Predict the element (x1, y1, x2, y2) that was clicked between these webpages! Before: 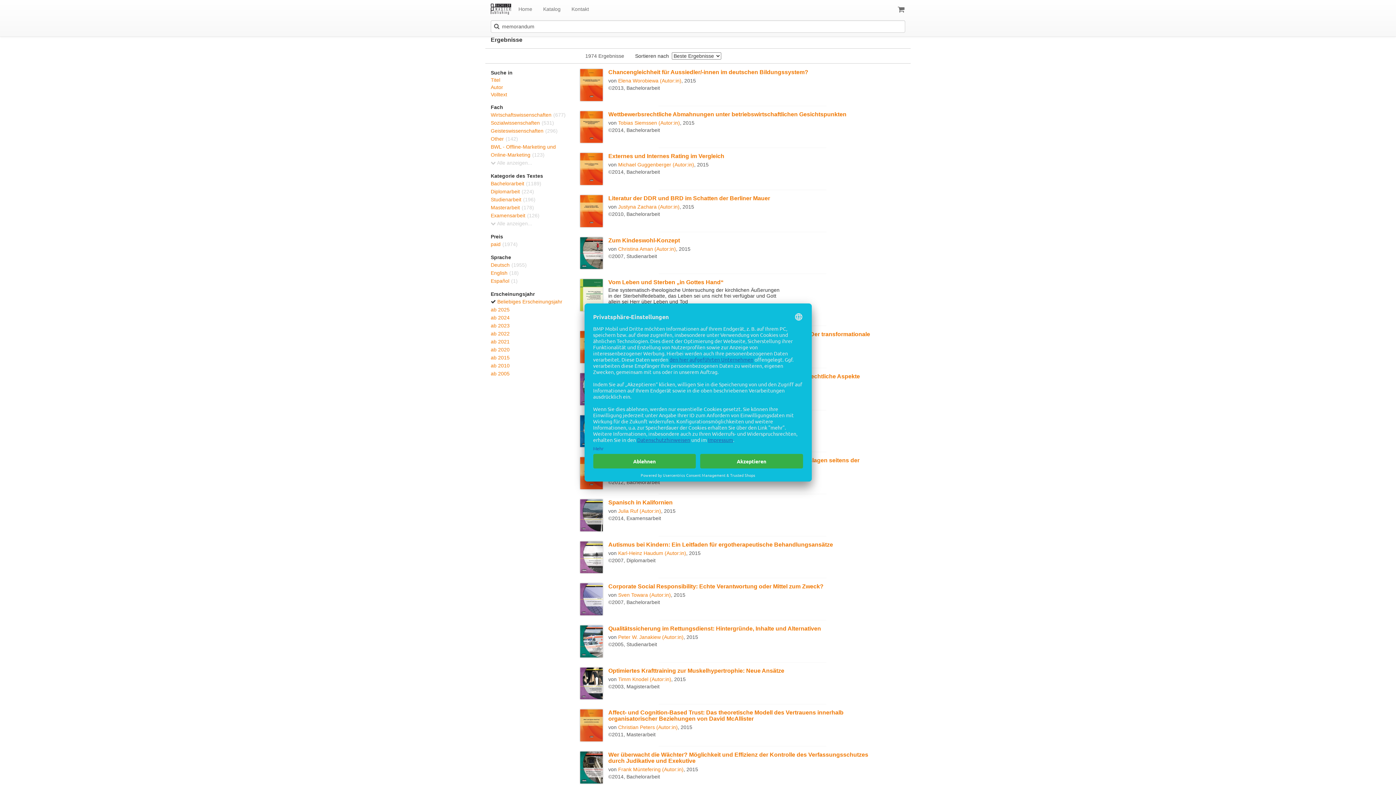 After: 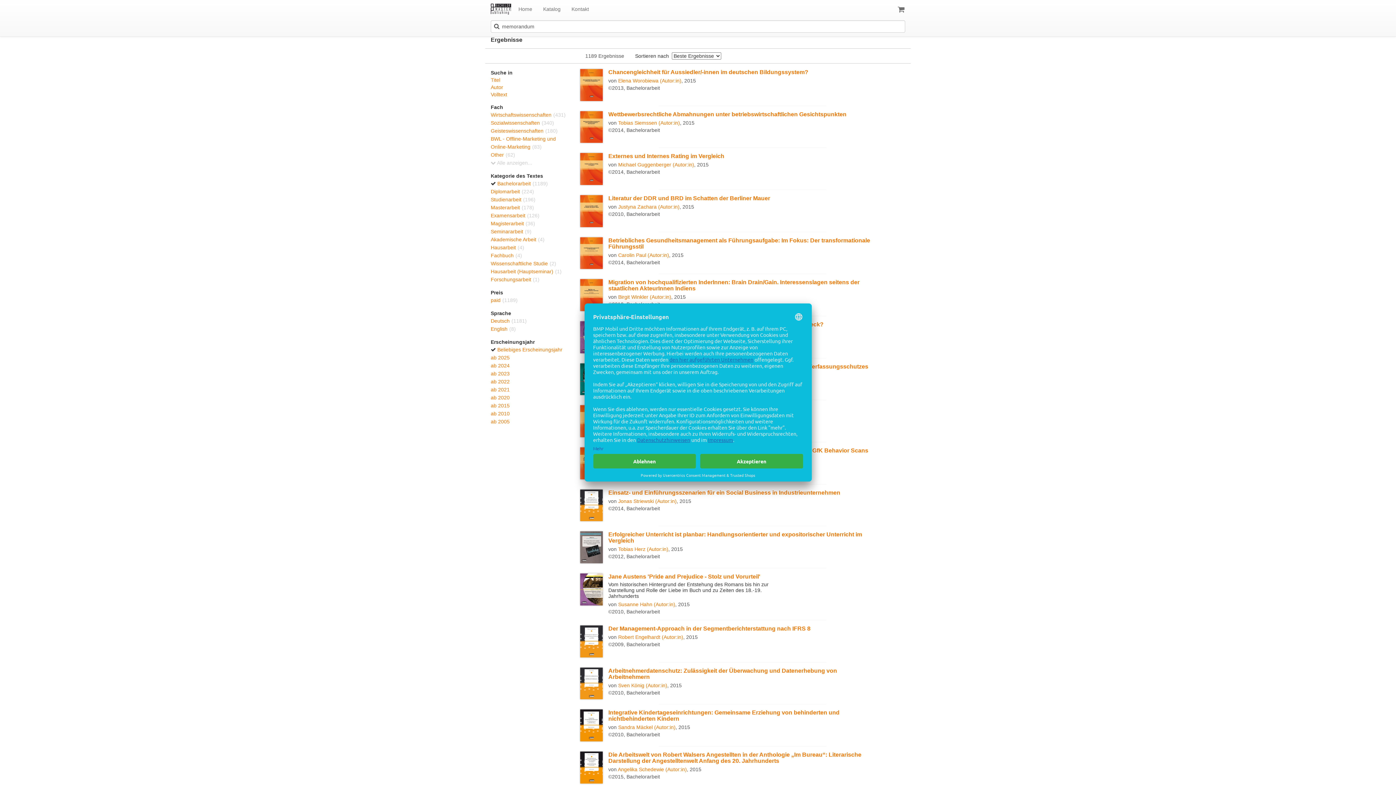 Action: bbox: (490, 180, 541, 186) label: Bachelorarbeit (1189)